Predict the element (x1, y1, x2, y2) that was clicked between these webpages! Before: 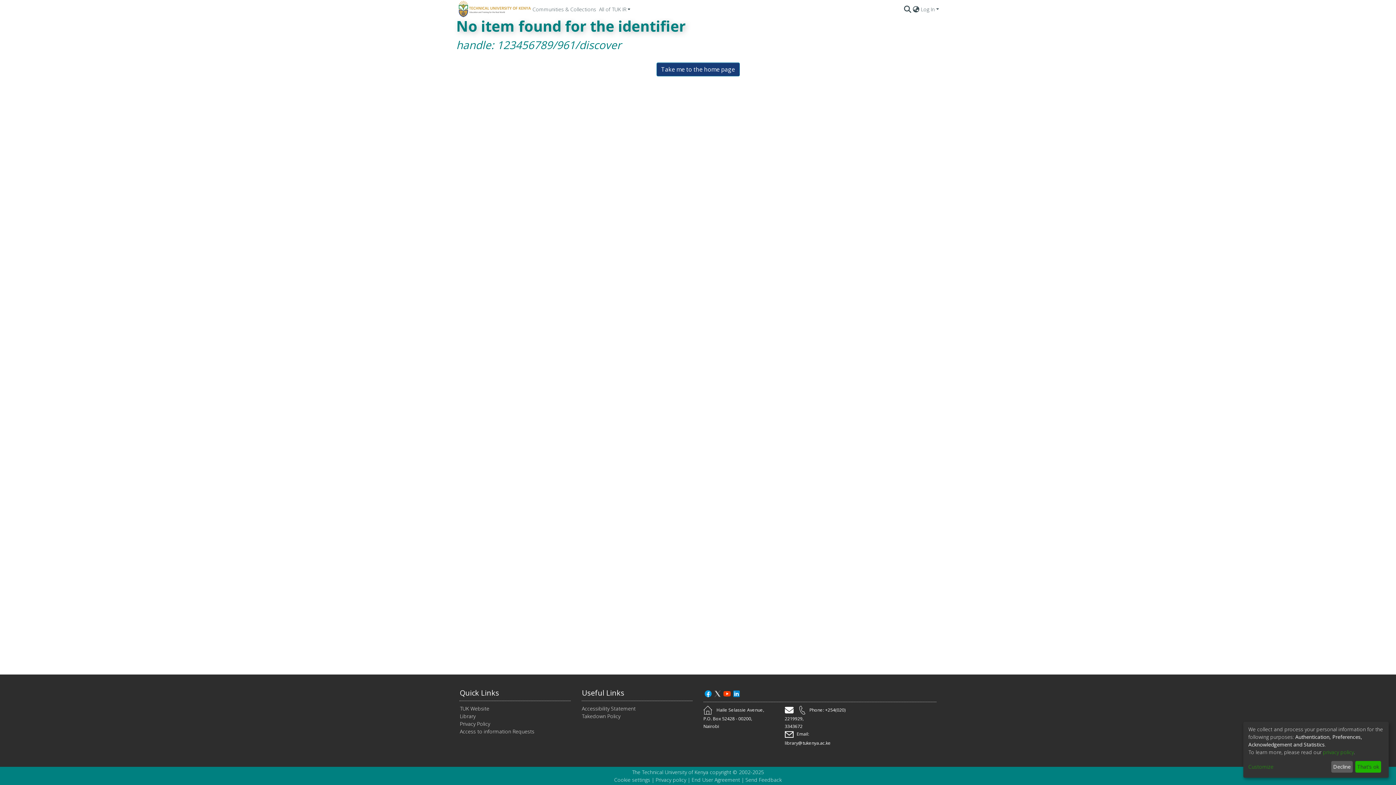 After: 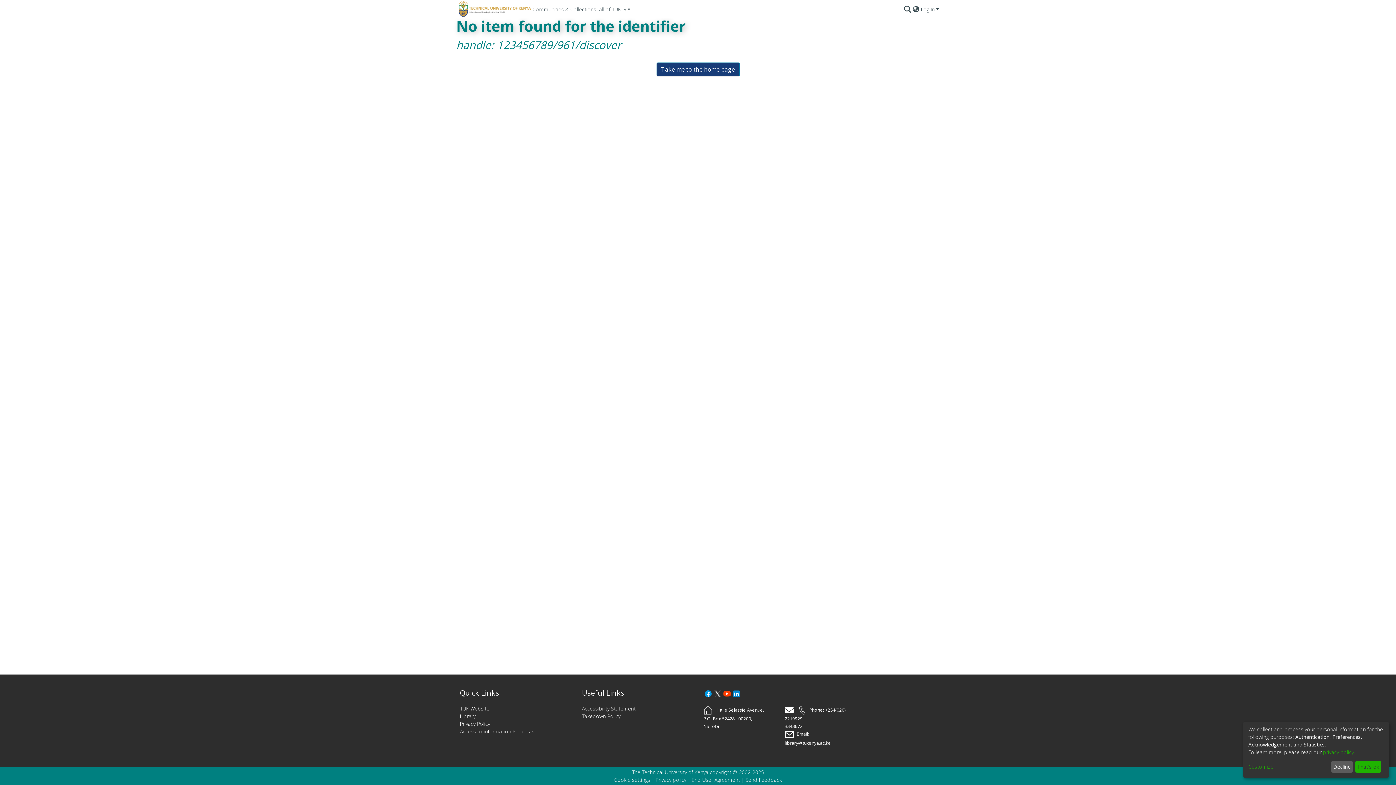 Action: label: TUK Website bbox: (459, 705, 489, 712)